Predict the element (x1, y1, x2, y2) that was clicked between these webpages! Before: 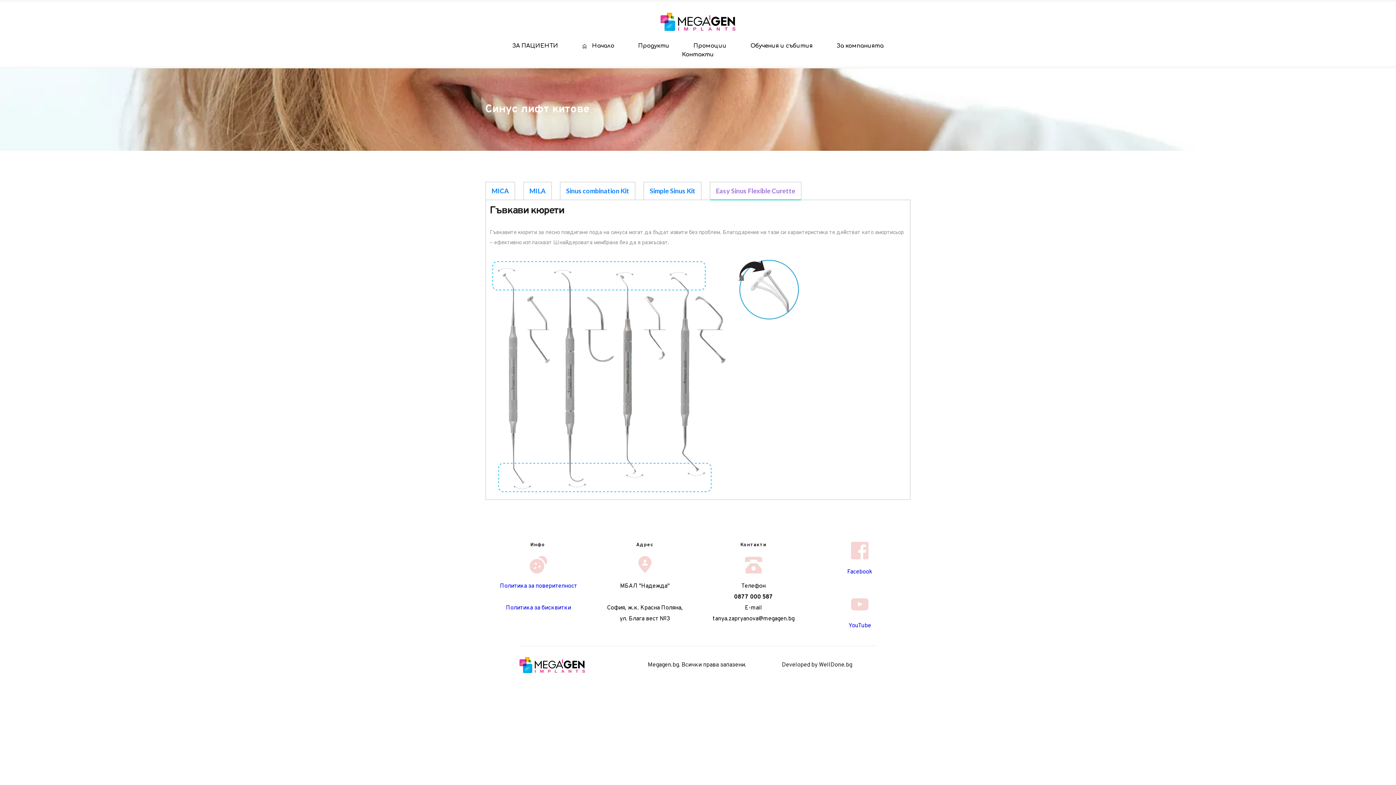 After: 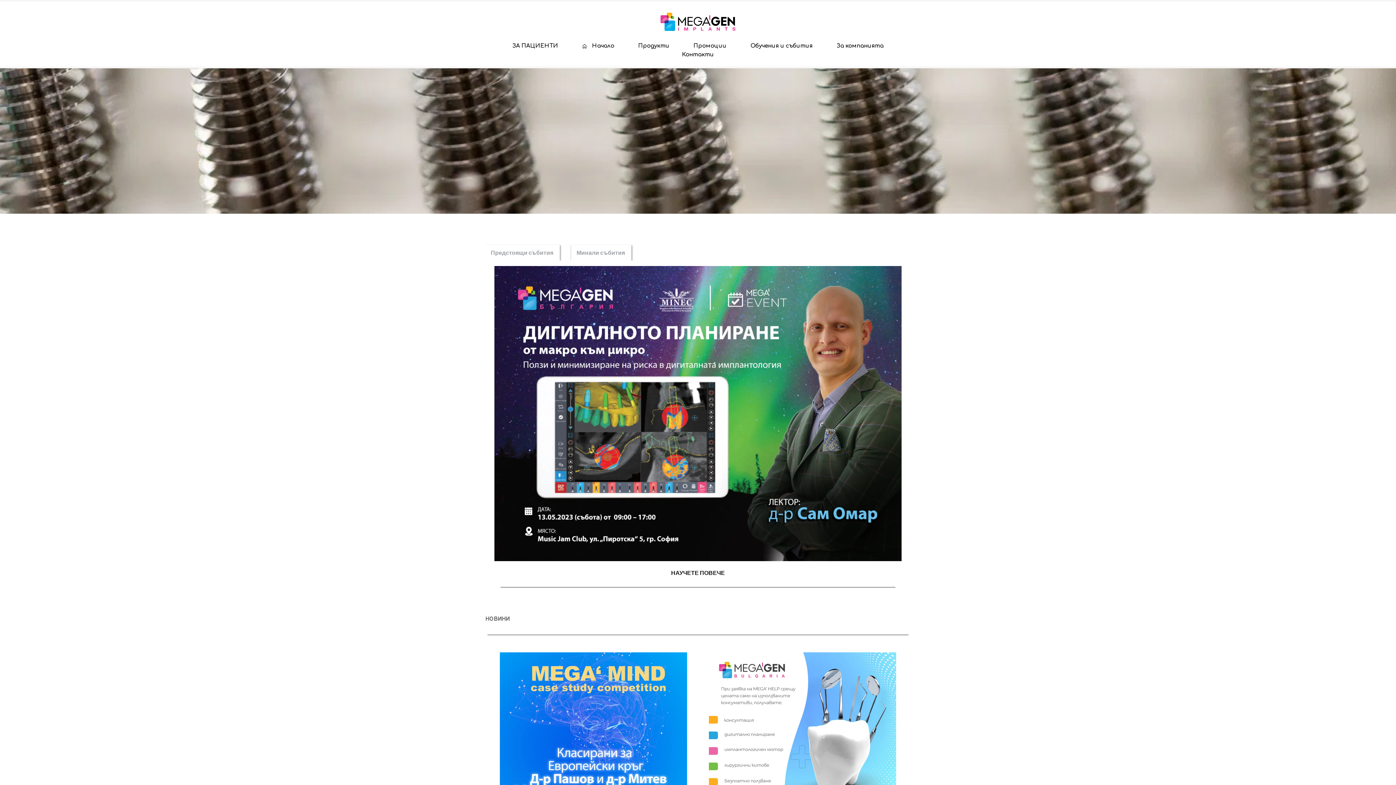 Action: label: Обучения и събития bbox: (748, 41, 814, 50)